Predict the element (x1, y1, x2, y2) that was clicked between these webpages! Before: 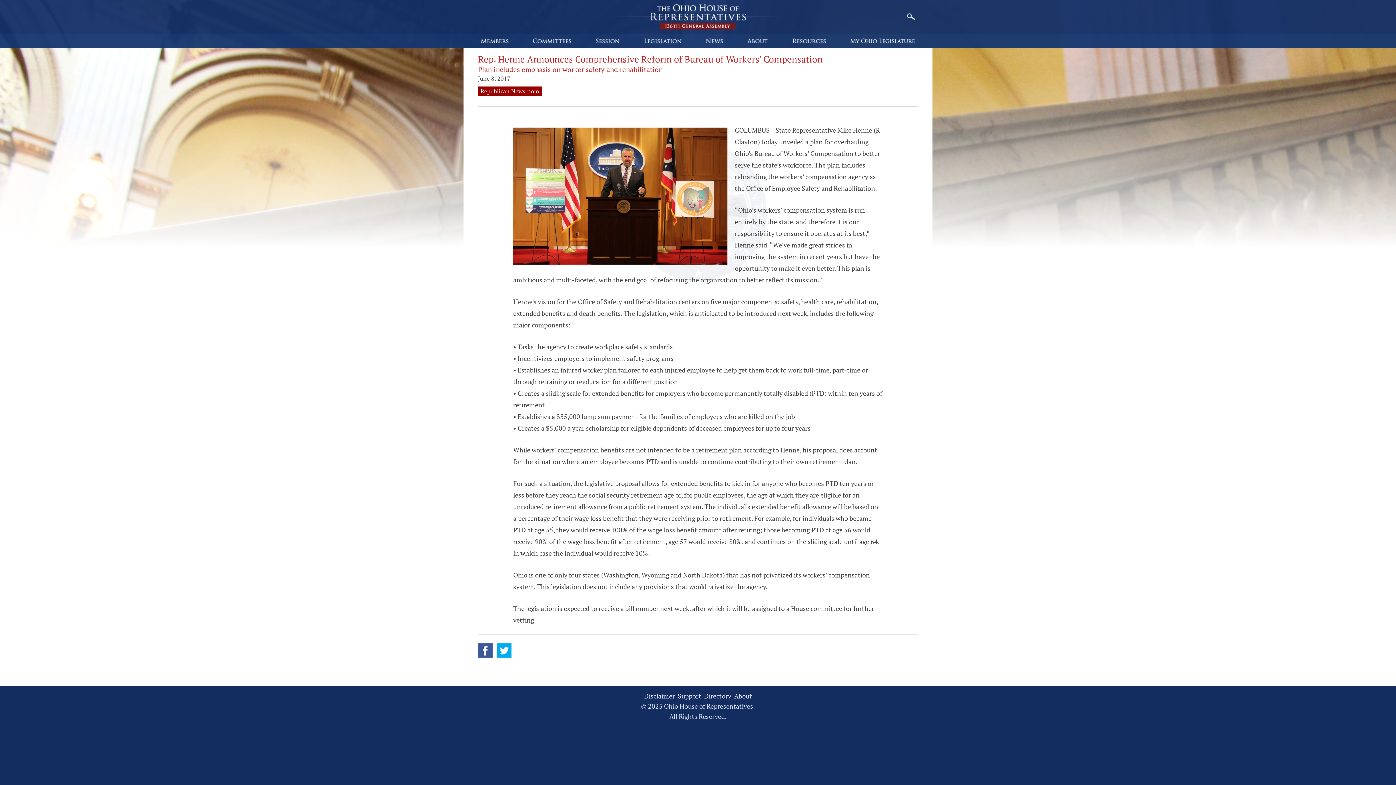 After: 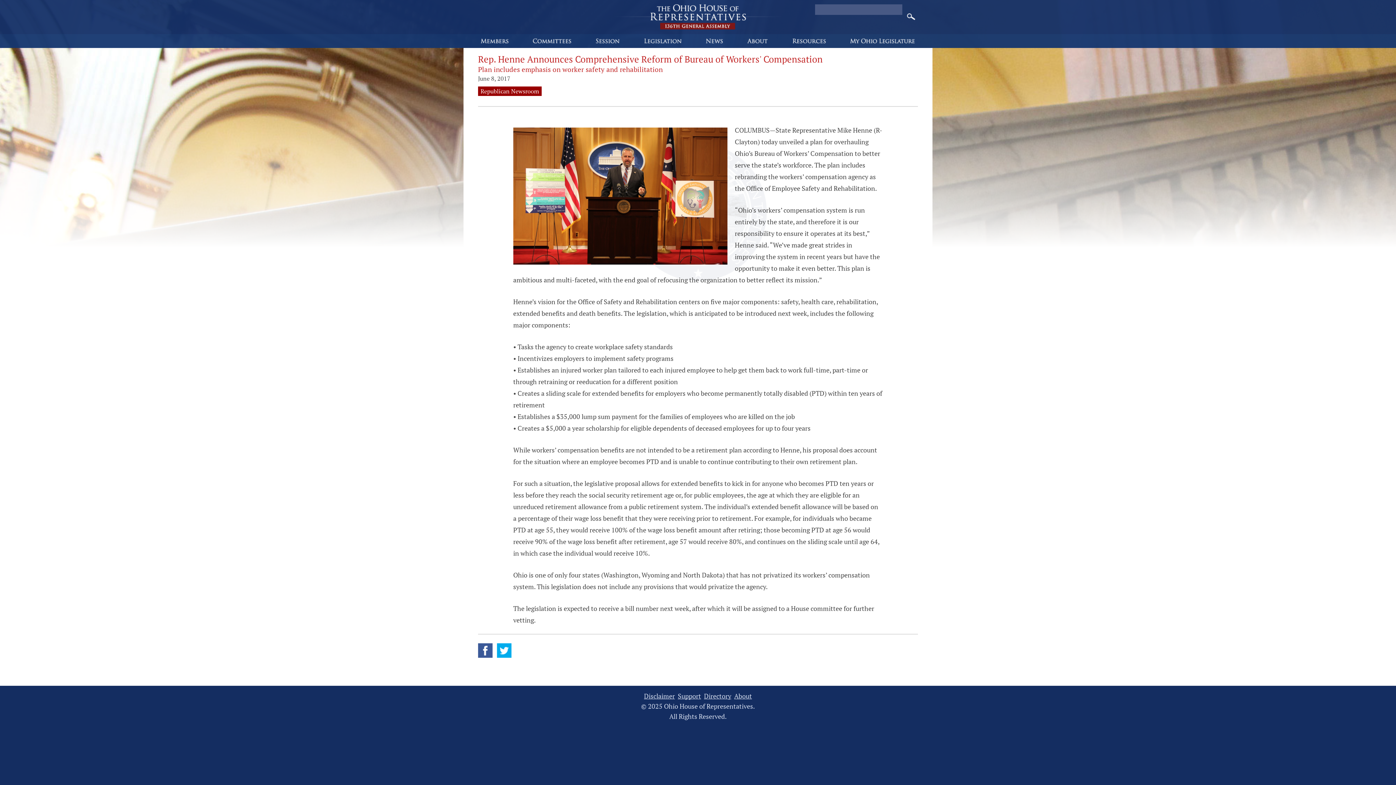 Action: bbox: (906, 13, 915, 20)